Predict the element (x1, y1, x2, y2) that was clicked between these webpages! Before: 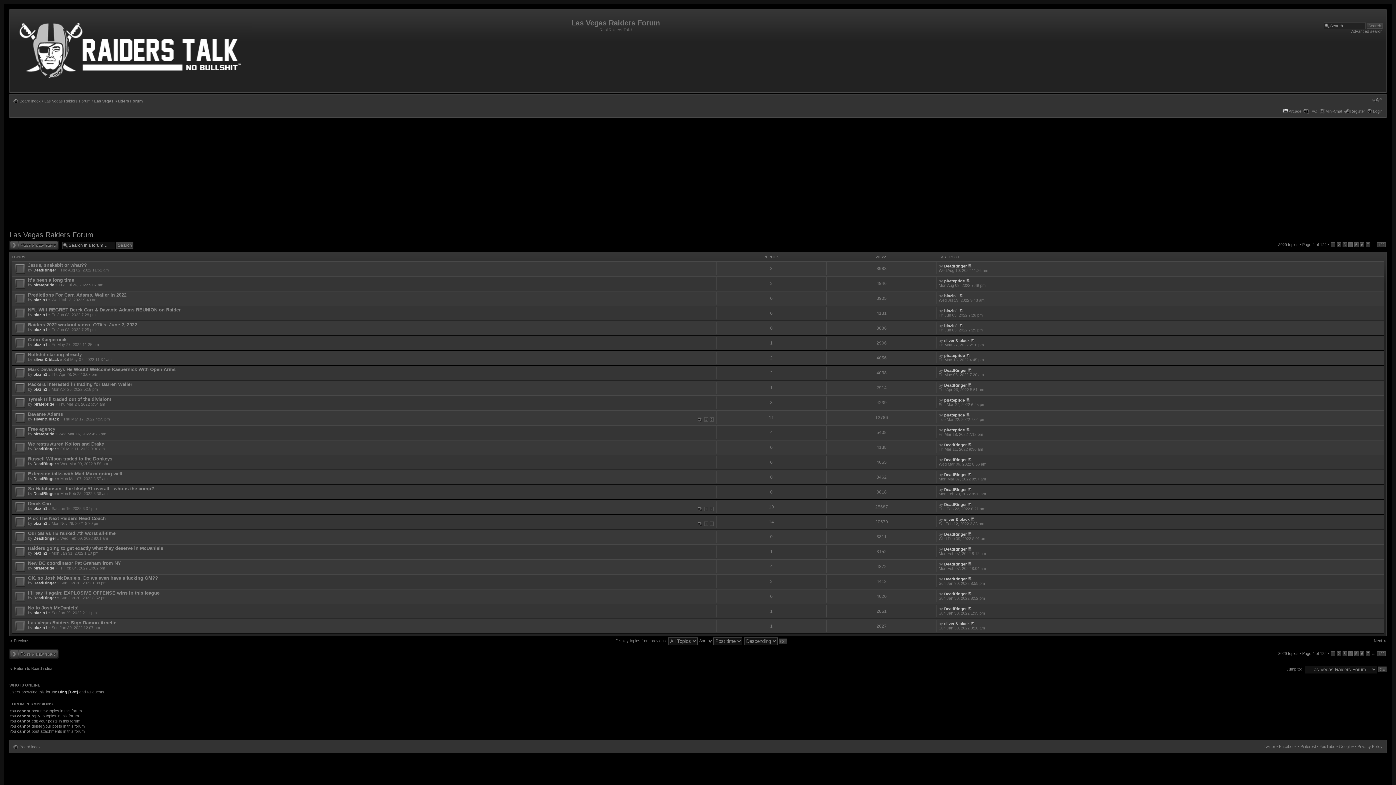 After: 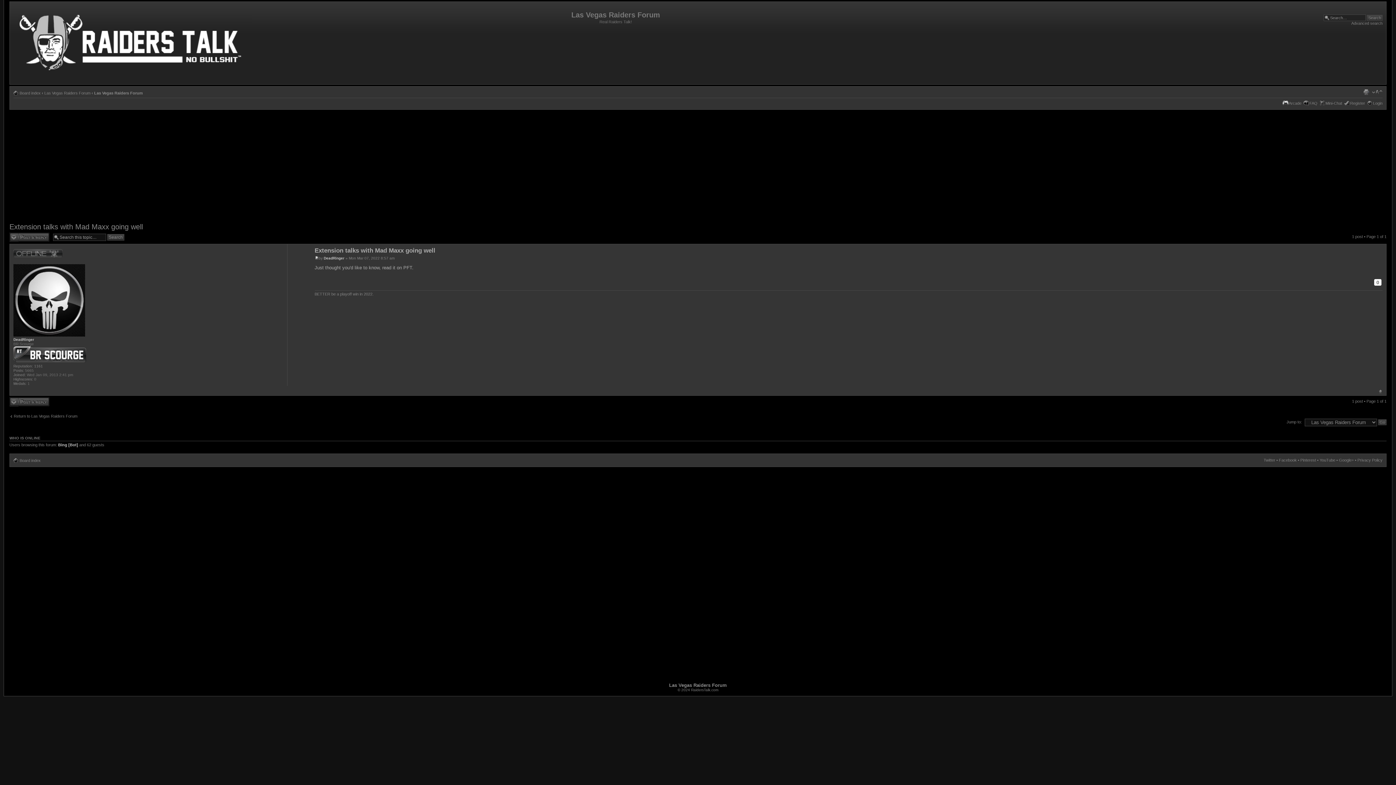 Action: bbox: (968, 472, 972, 477)